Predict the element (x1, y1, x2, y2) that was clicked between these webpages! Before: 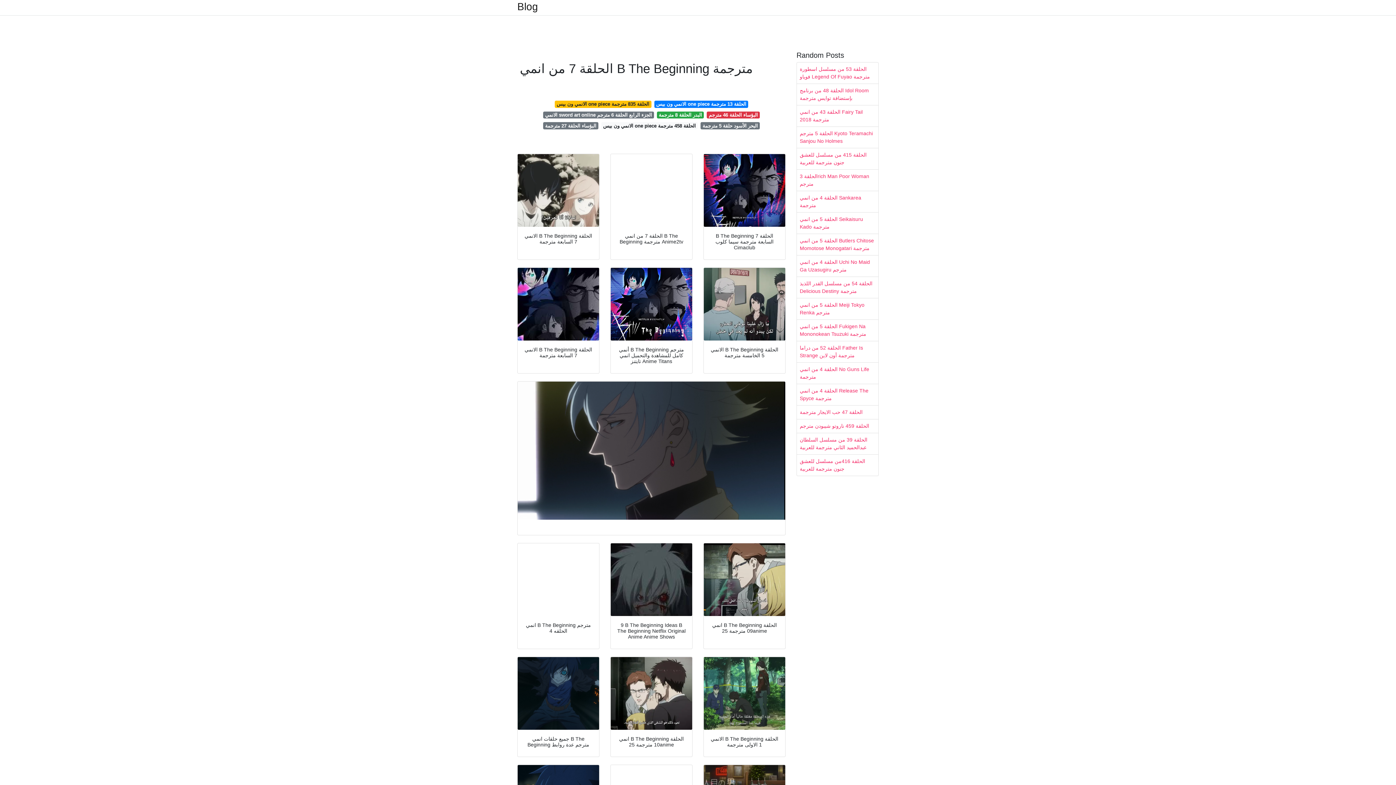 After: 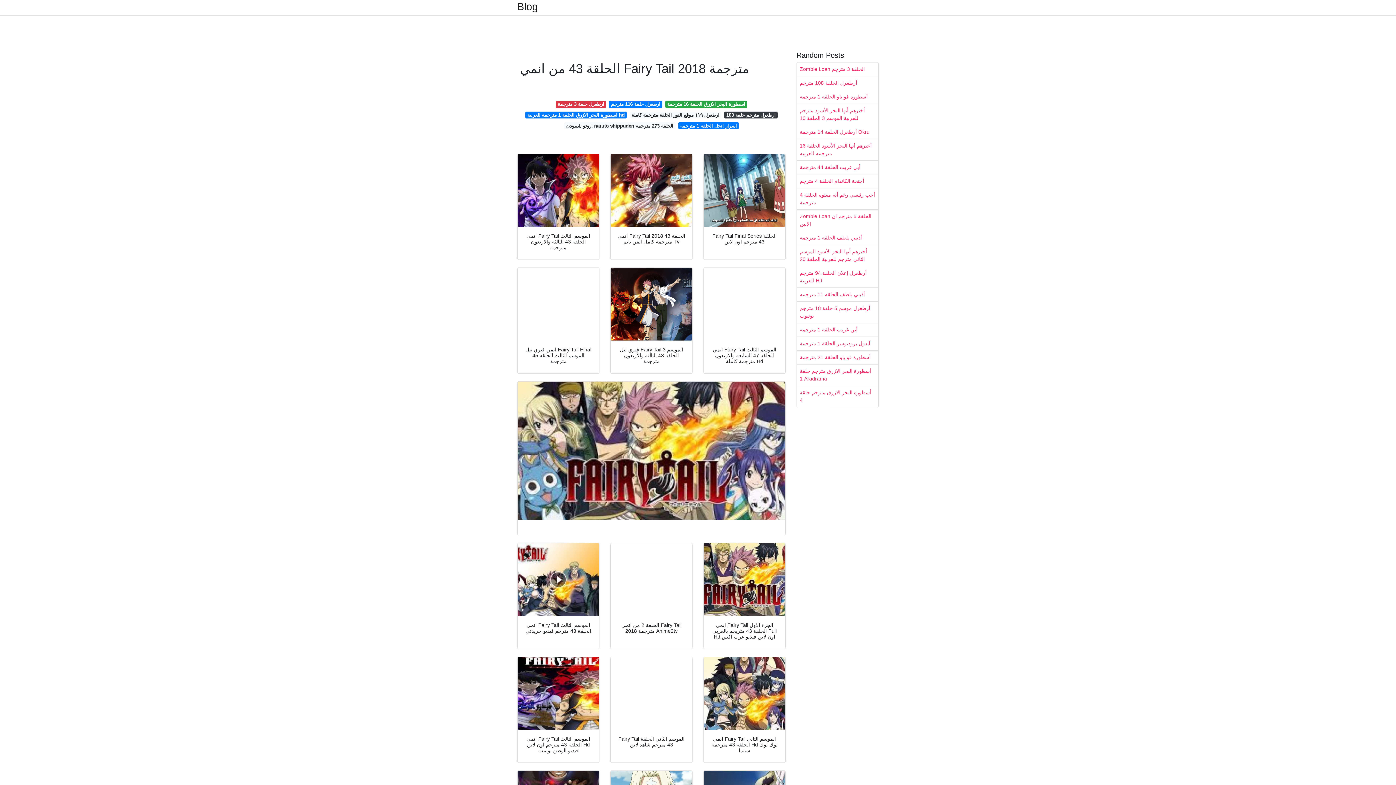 Action: label: الحلقة 43 من انمي Fairy Tail 2018 مترجمة bbox: (797, 105, 878, 126)